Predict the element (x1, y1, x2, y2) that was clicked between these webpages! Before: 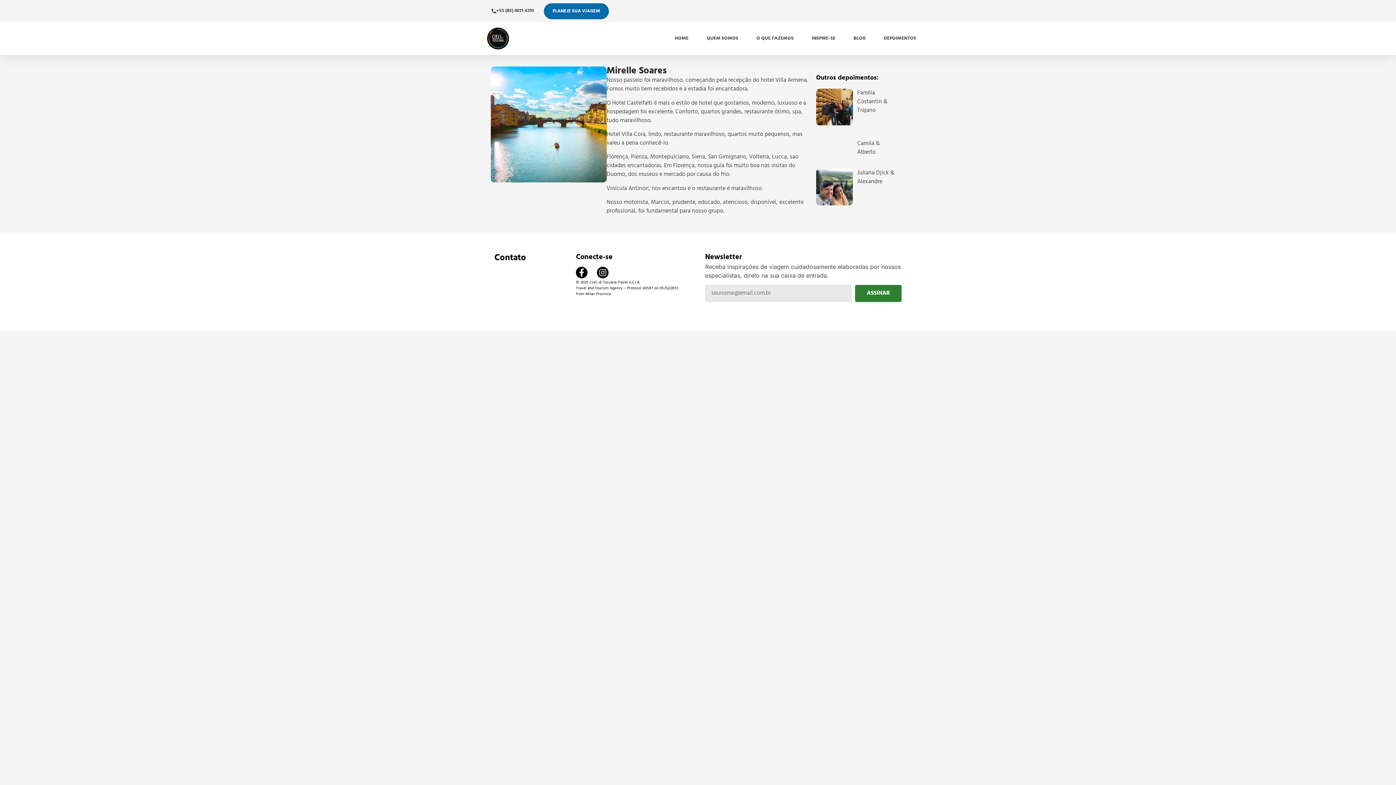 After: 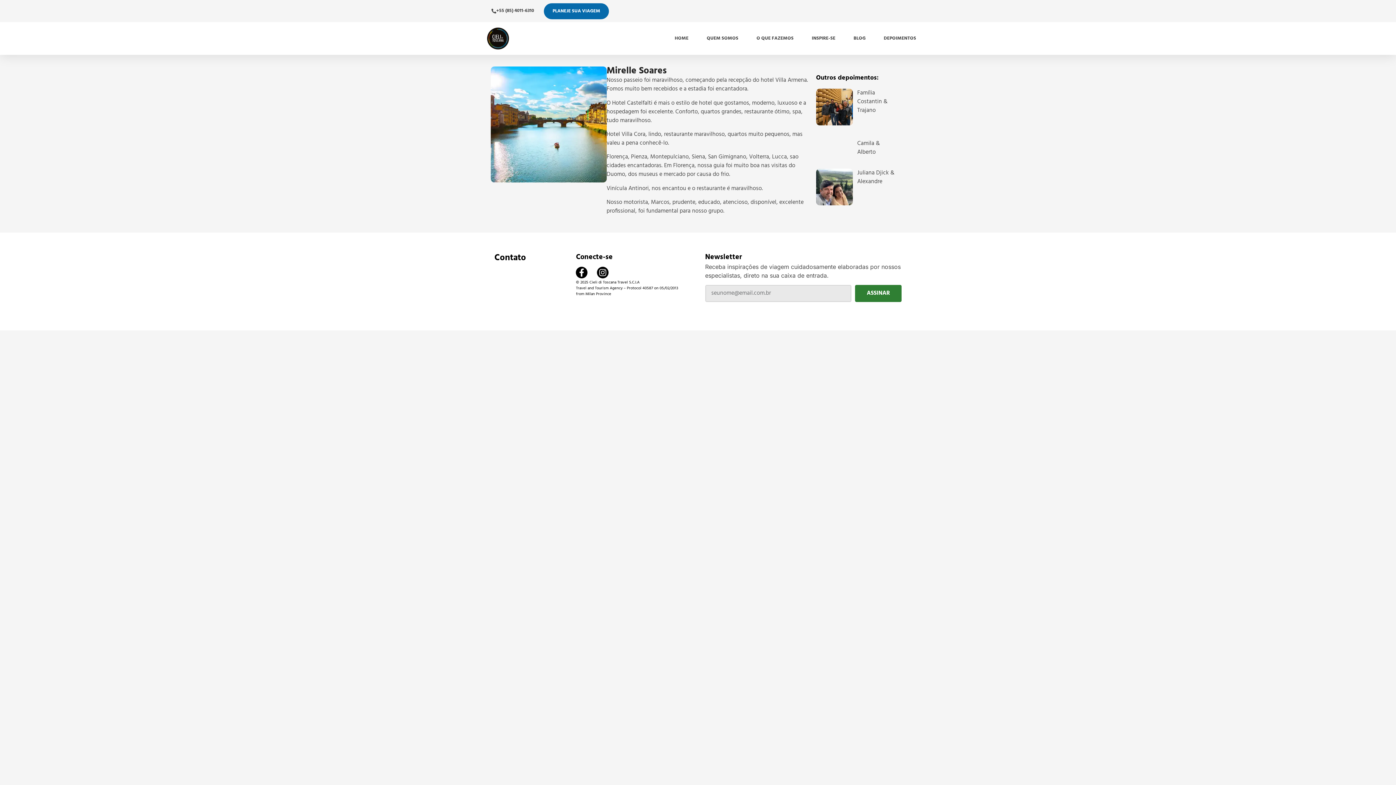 Action: label: ASSINAR bbox: (855, 285, 901, 302)